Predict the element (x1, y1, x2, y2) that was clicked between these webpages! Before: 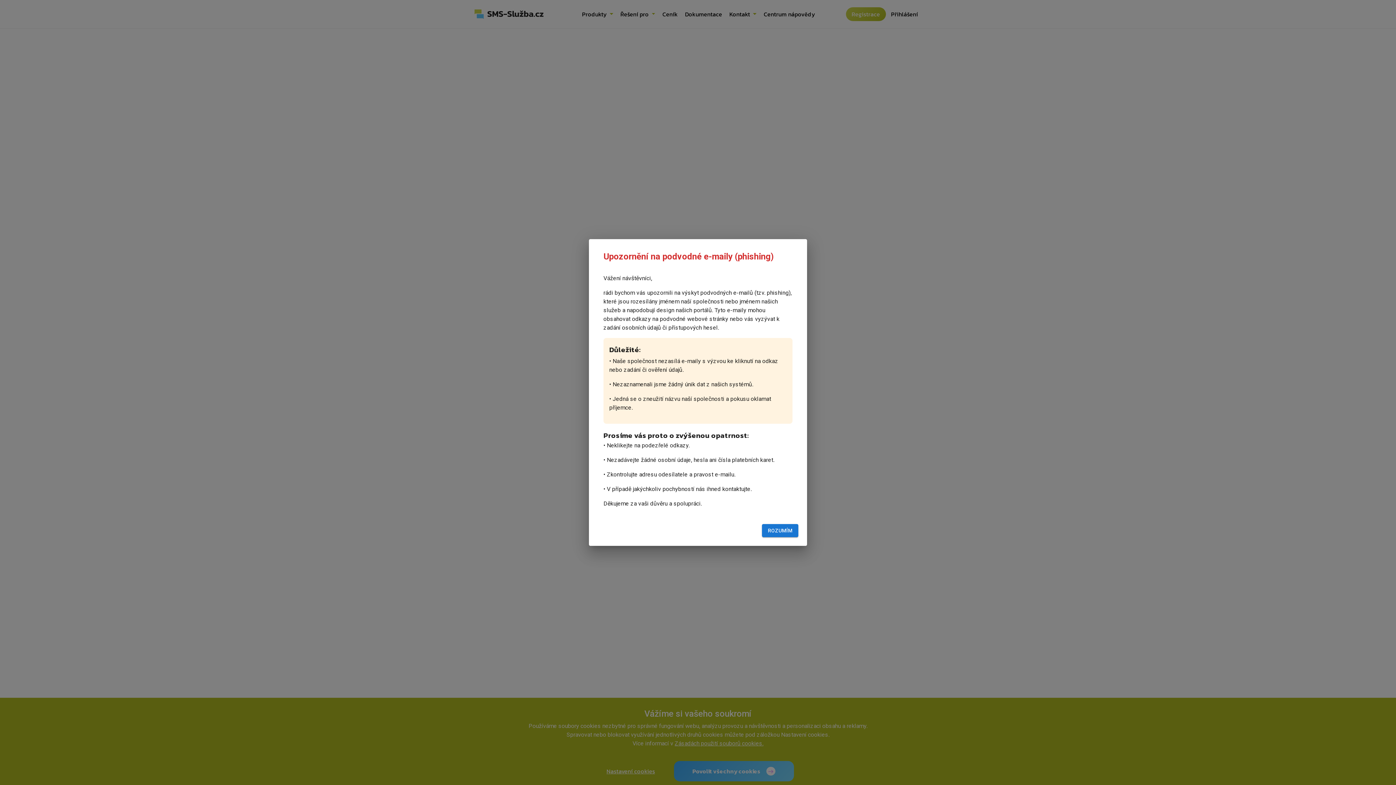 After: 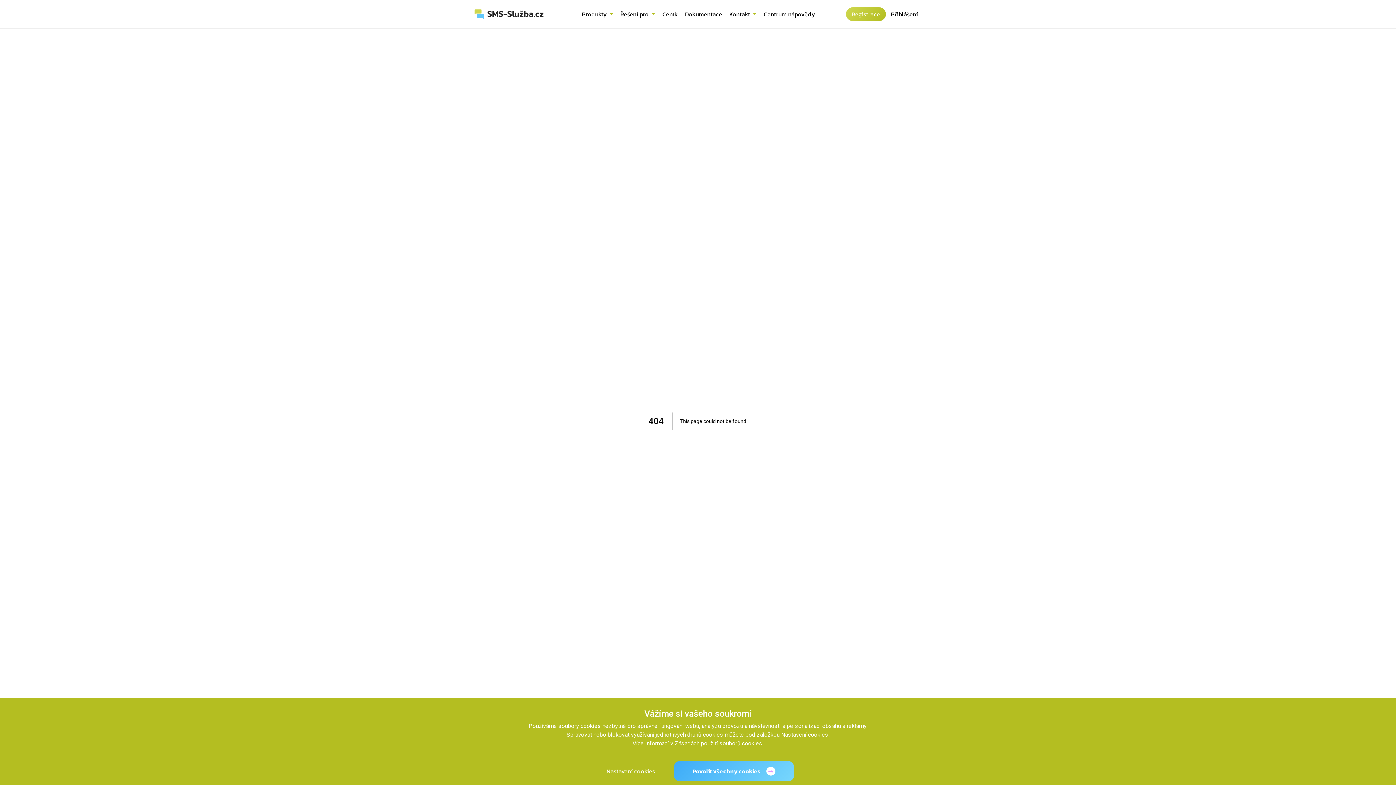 Action: label: ROZUMÍM bbox: (762, 524, 798, 537)